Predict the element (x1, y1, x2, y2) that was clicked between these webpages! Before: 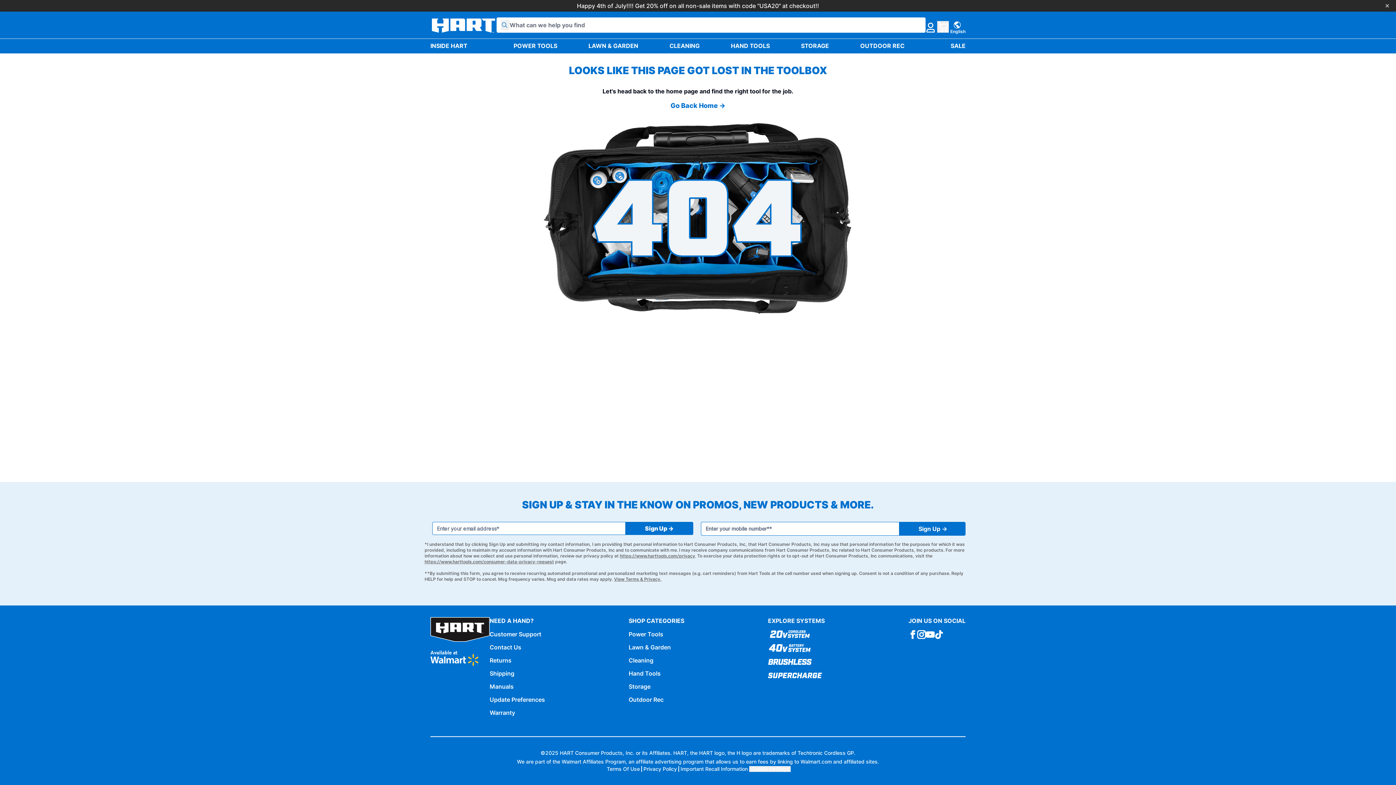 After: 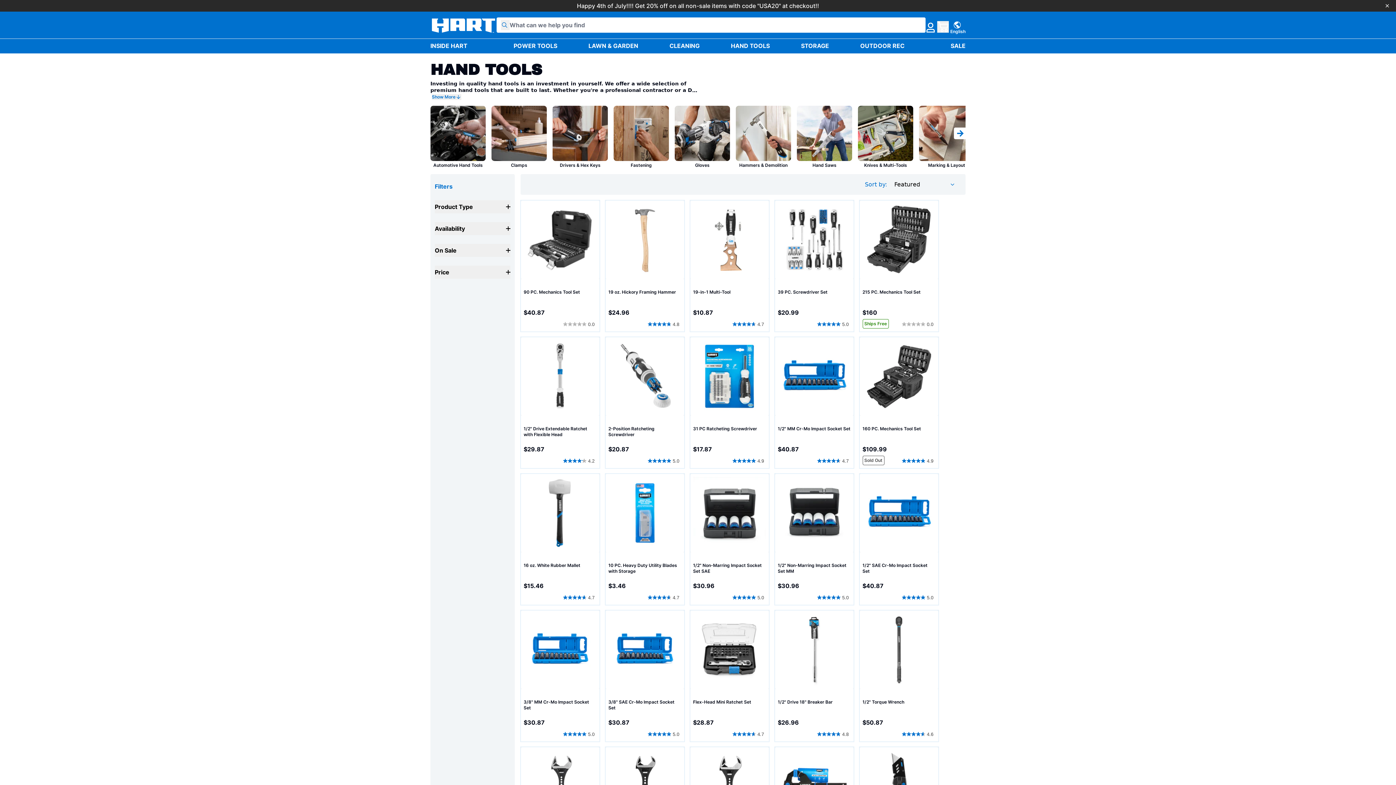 Action: label: HAND TOOLS bbox: (731, 42, 769, 49)